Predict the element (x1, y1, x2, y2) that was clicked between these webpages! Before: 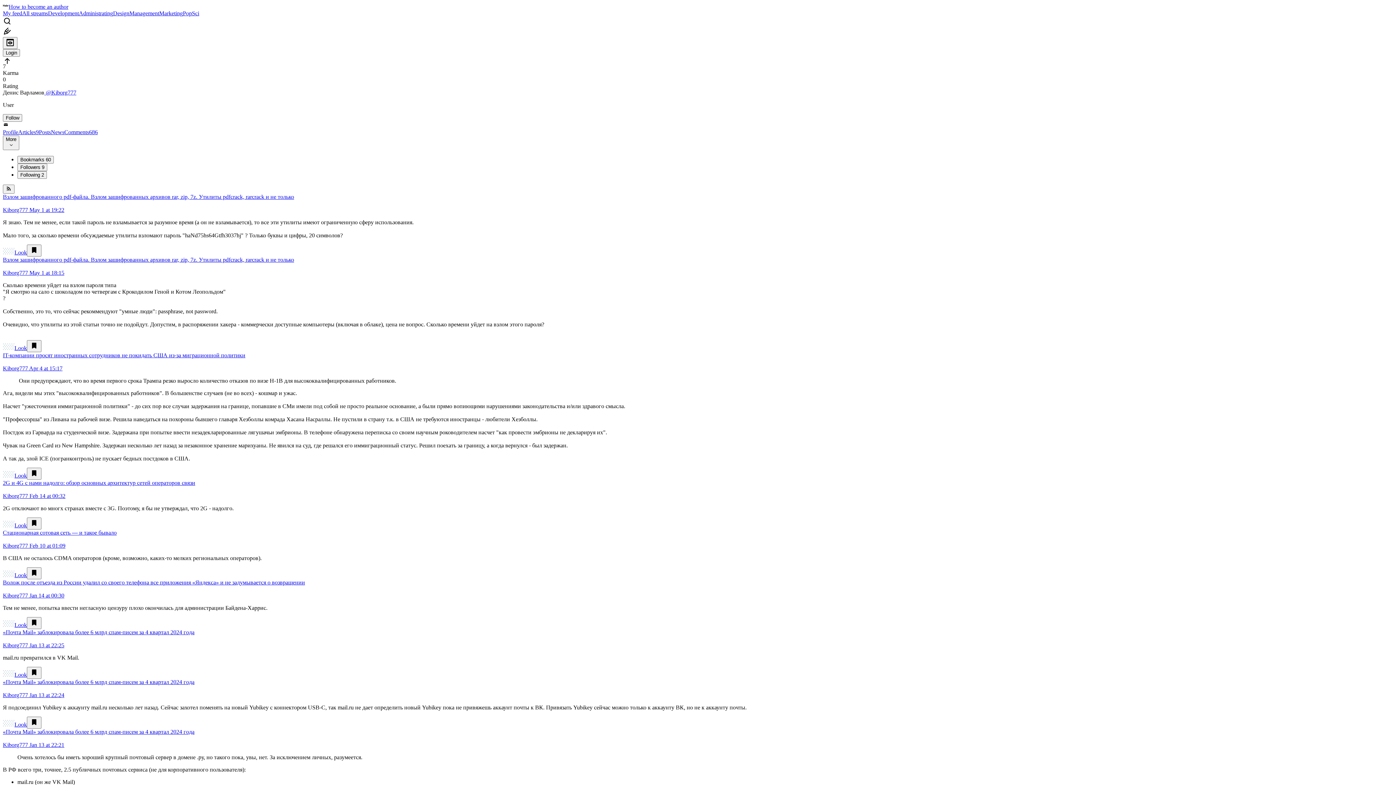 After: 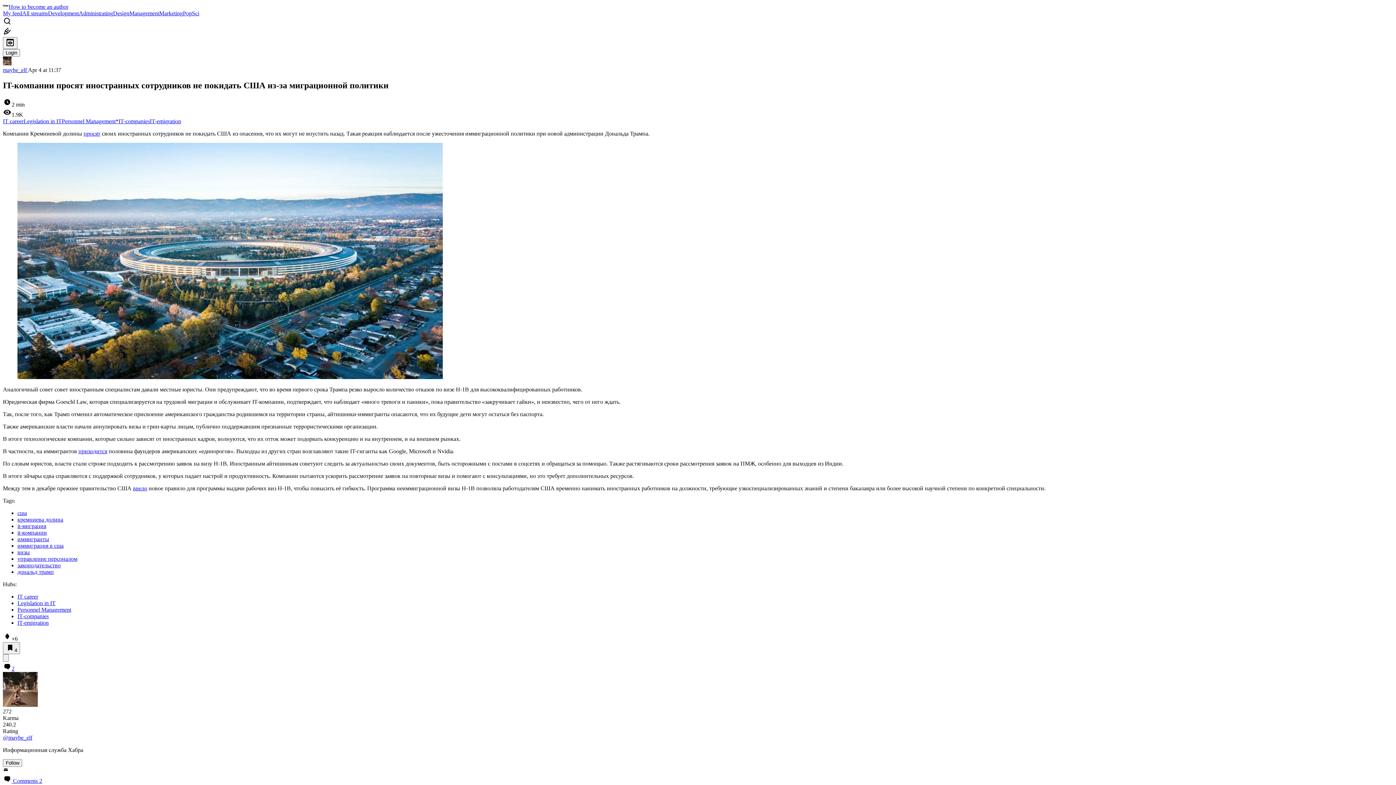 Action: label: IT-компании просят иностранных сотрудников не покидать США из-за миграционной политики bbox: (2, 352, 245, 358)